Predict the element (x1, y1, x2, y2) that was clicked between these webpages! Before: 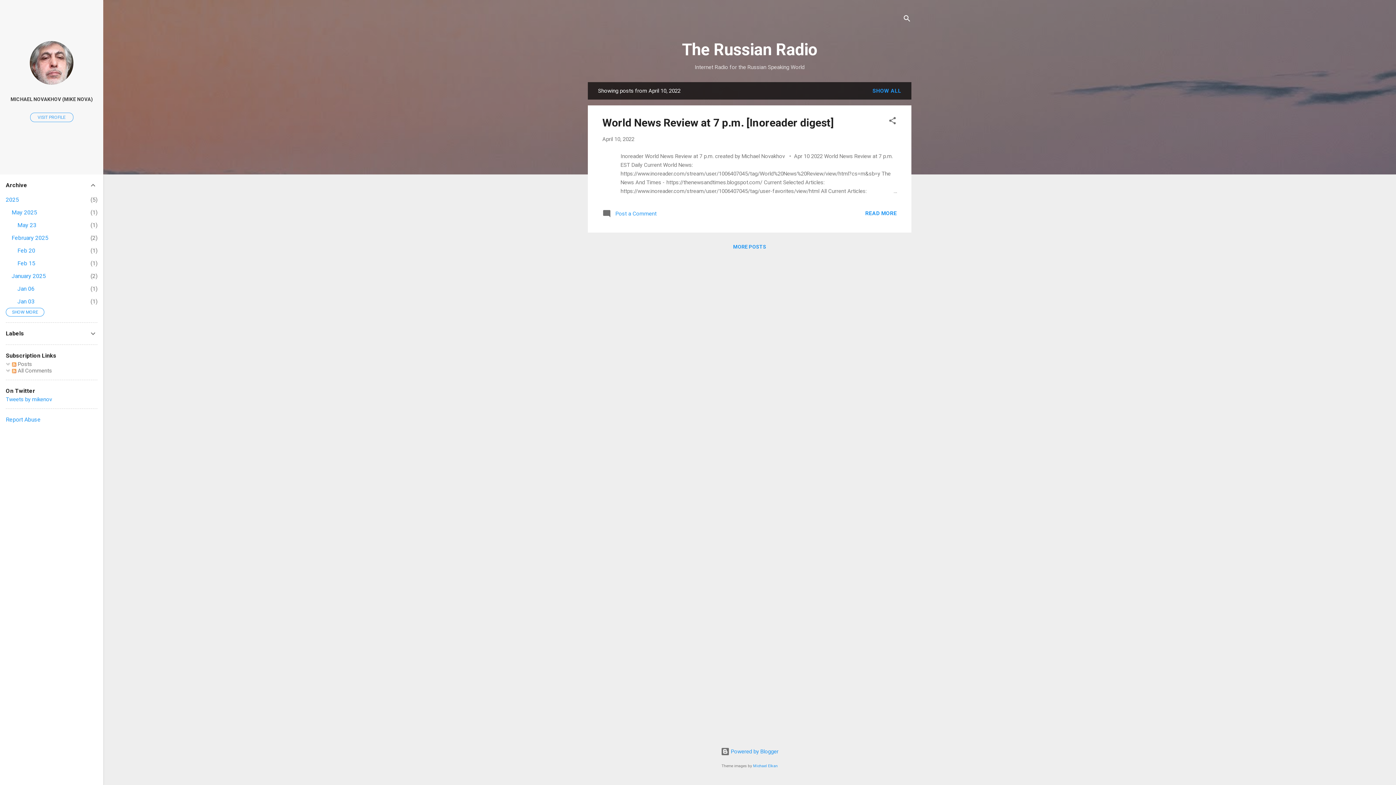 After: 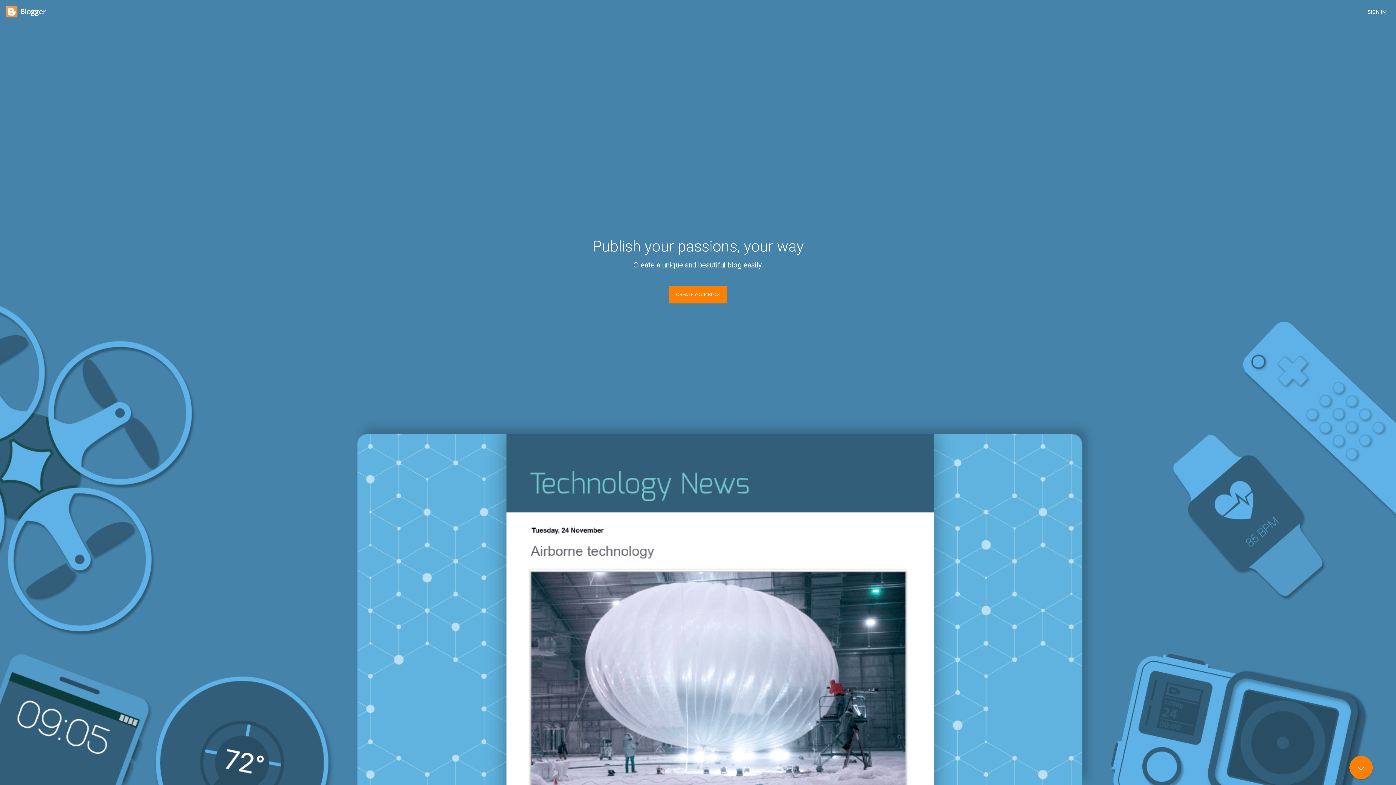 Action: bbox: (720, 748, 778, 755) label:  Powered by Blogger